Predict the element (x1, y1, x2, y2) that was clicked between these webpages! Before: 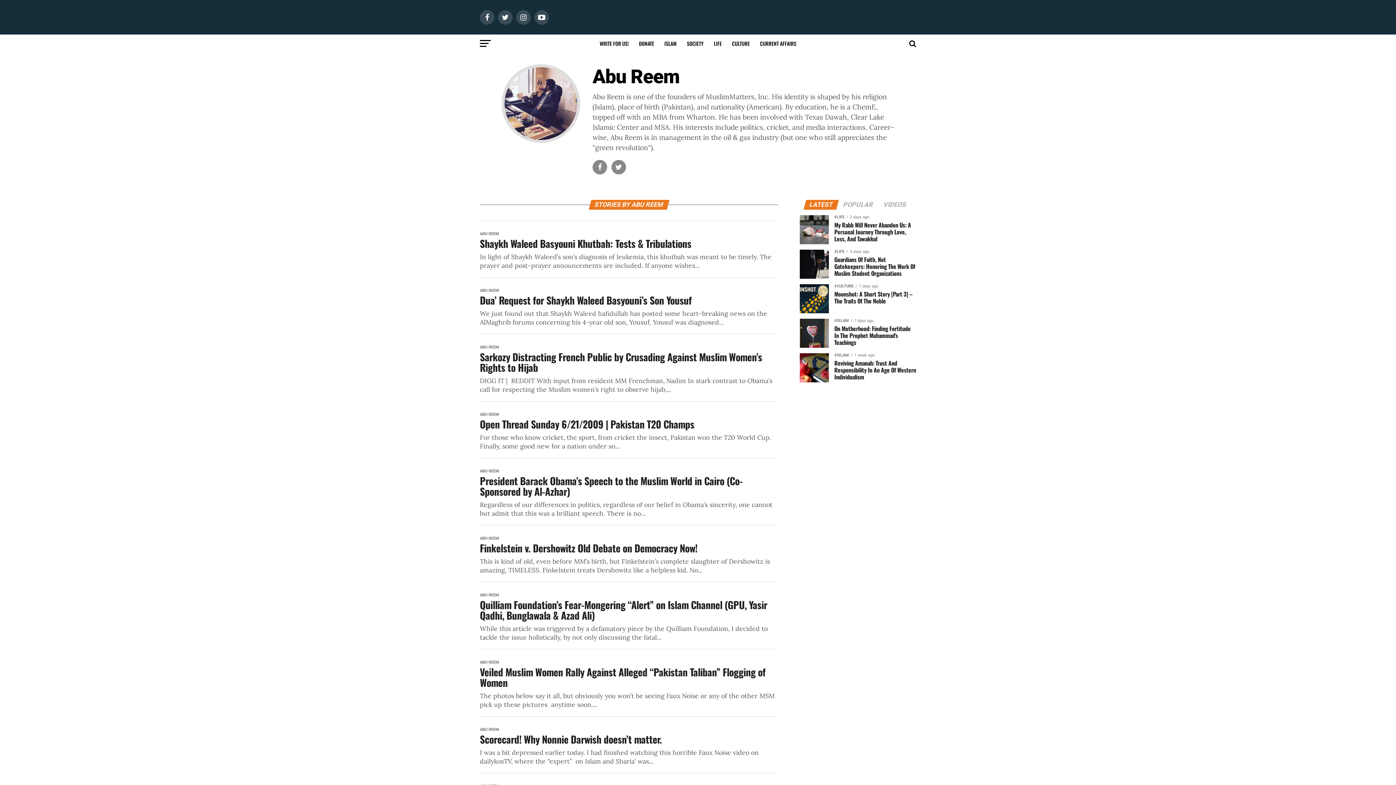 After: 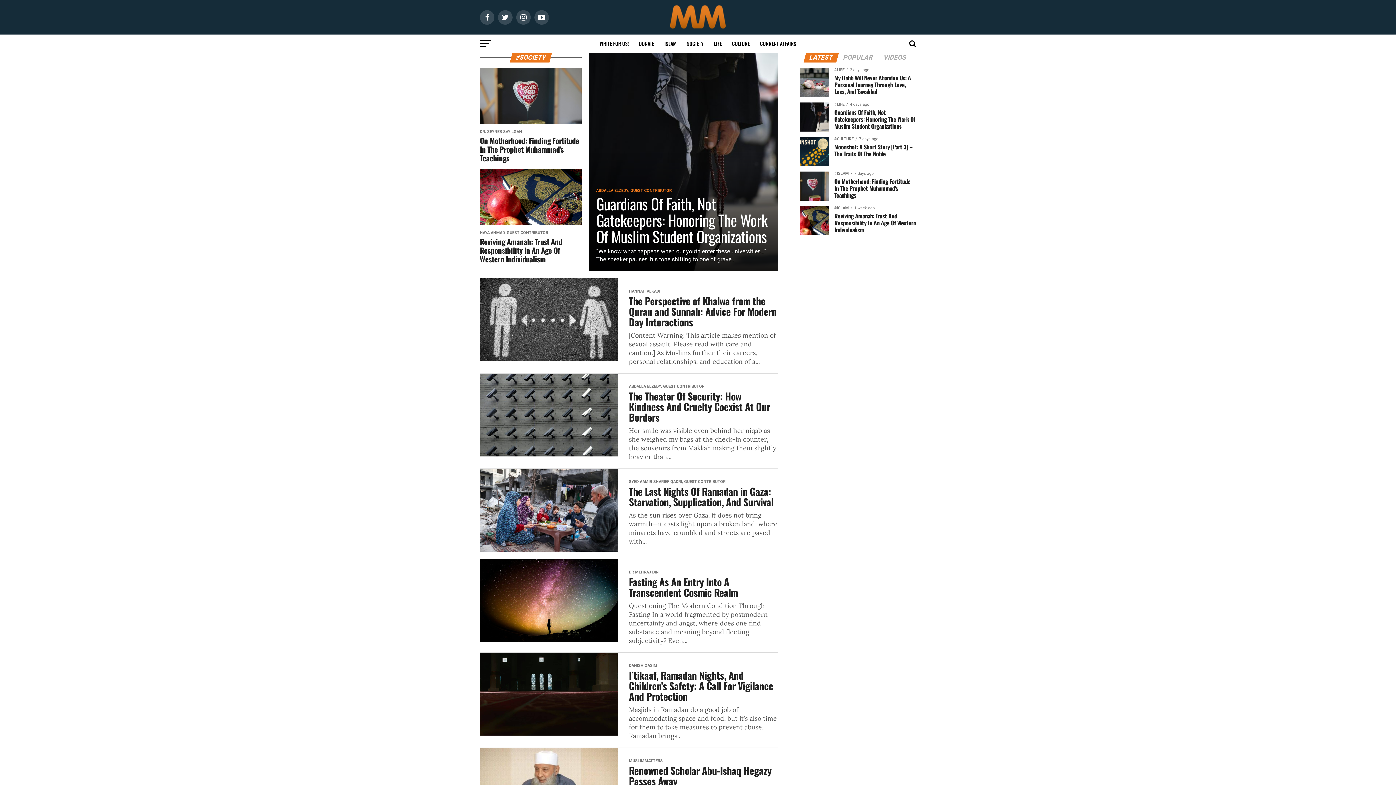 Action: label: SOCIETY bbox: (682, 34, 708, 52)